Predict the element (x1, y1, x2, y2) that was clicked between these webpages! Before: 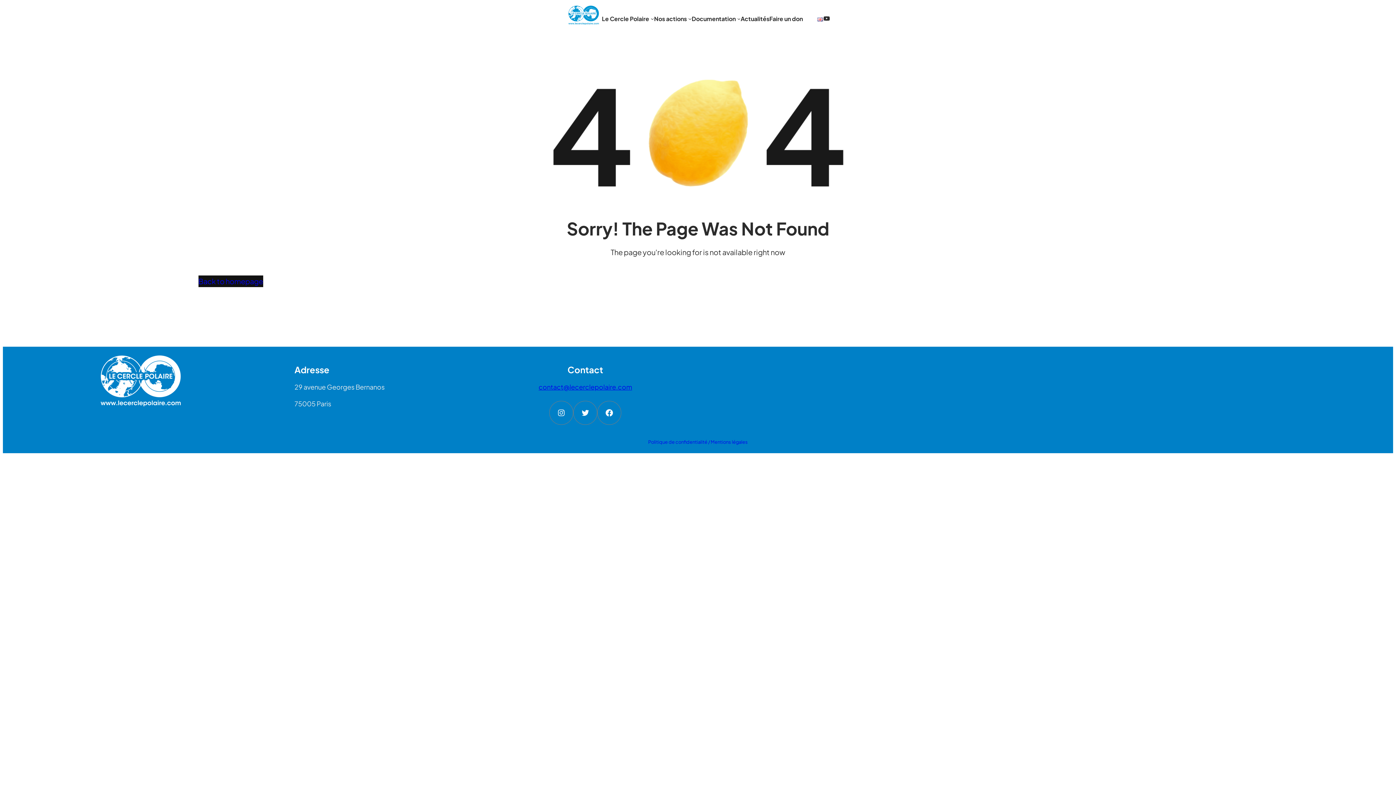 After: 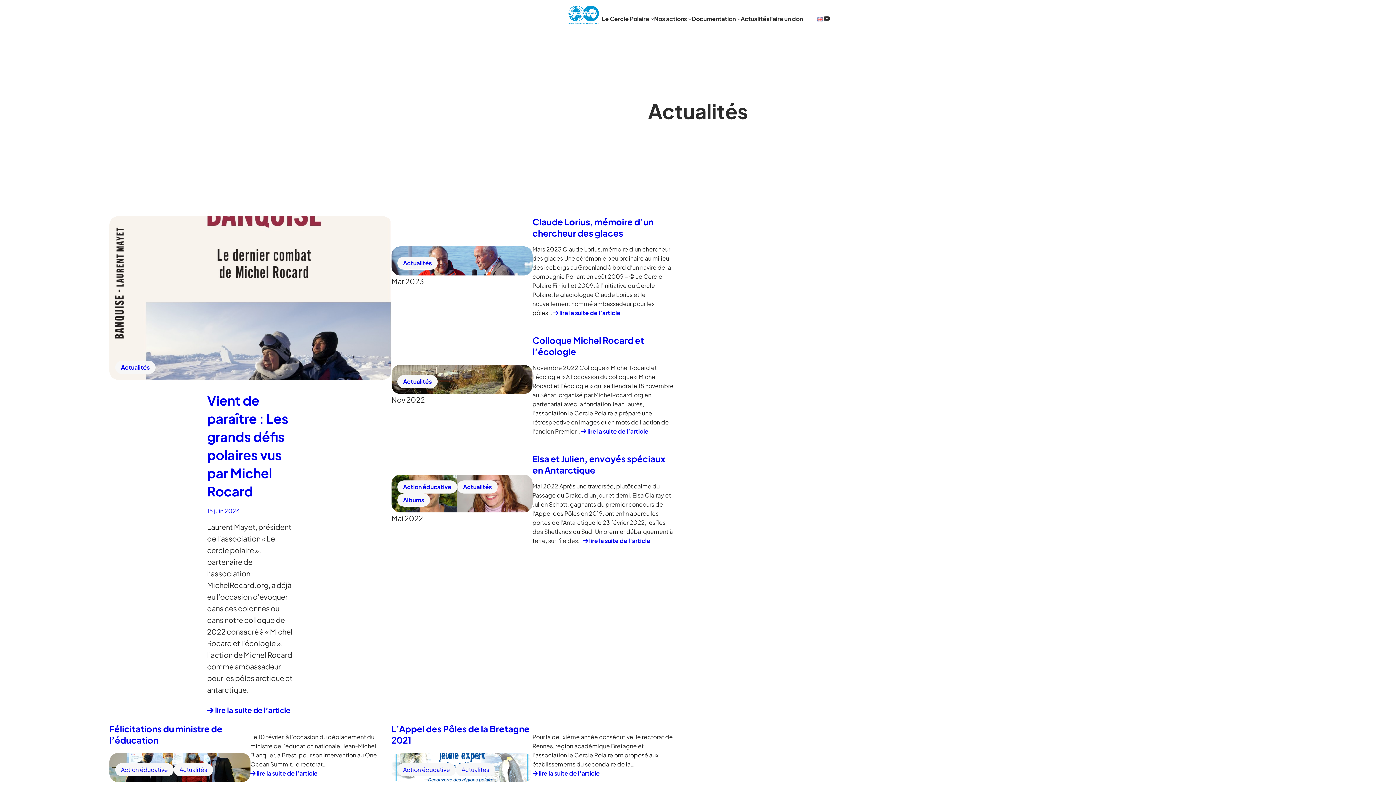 Action: label: Actualités bbox: (740, 14, 769, 23)